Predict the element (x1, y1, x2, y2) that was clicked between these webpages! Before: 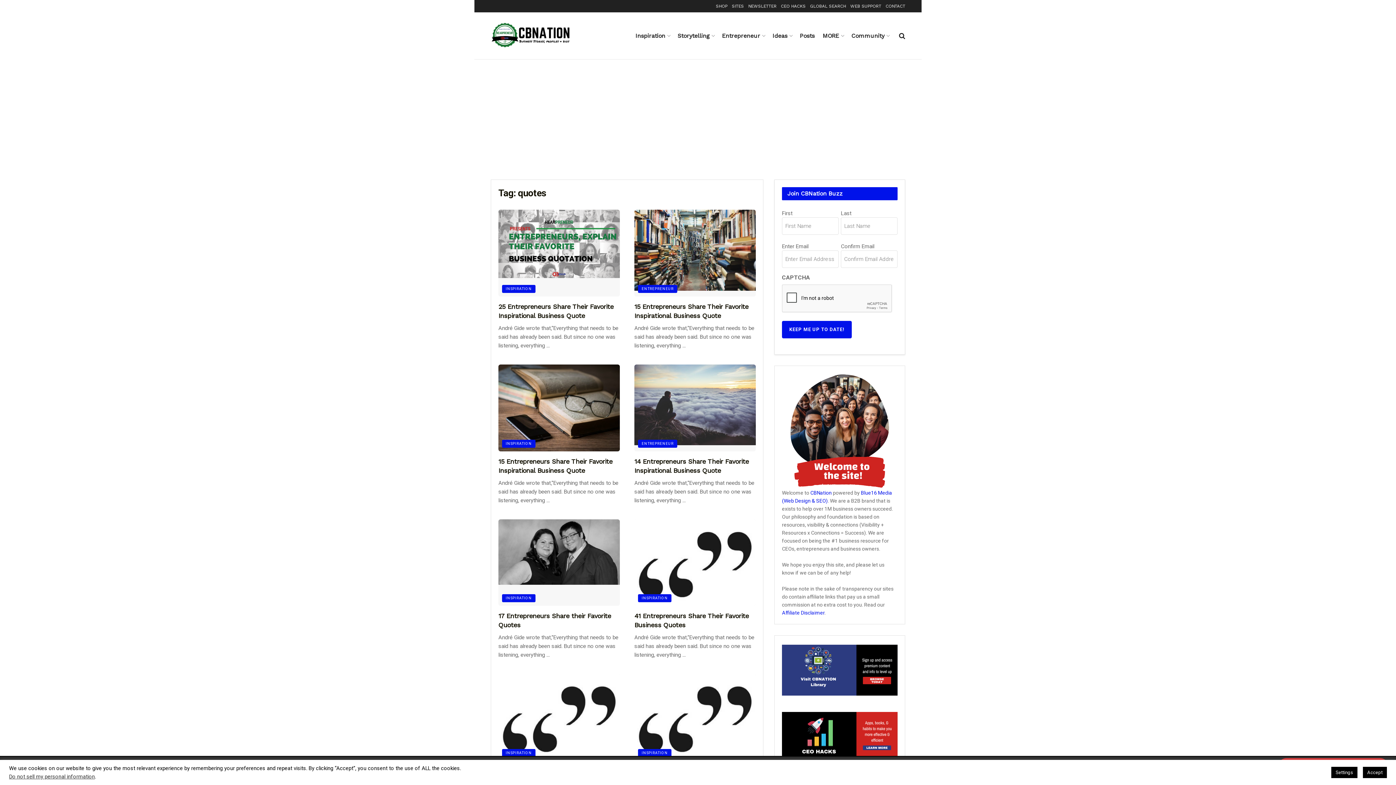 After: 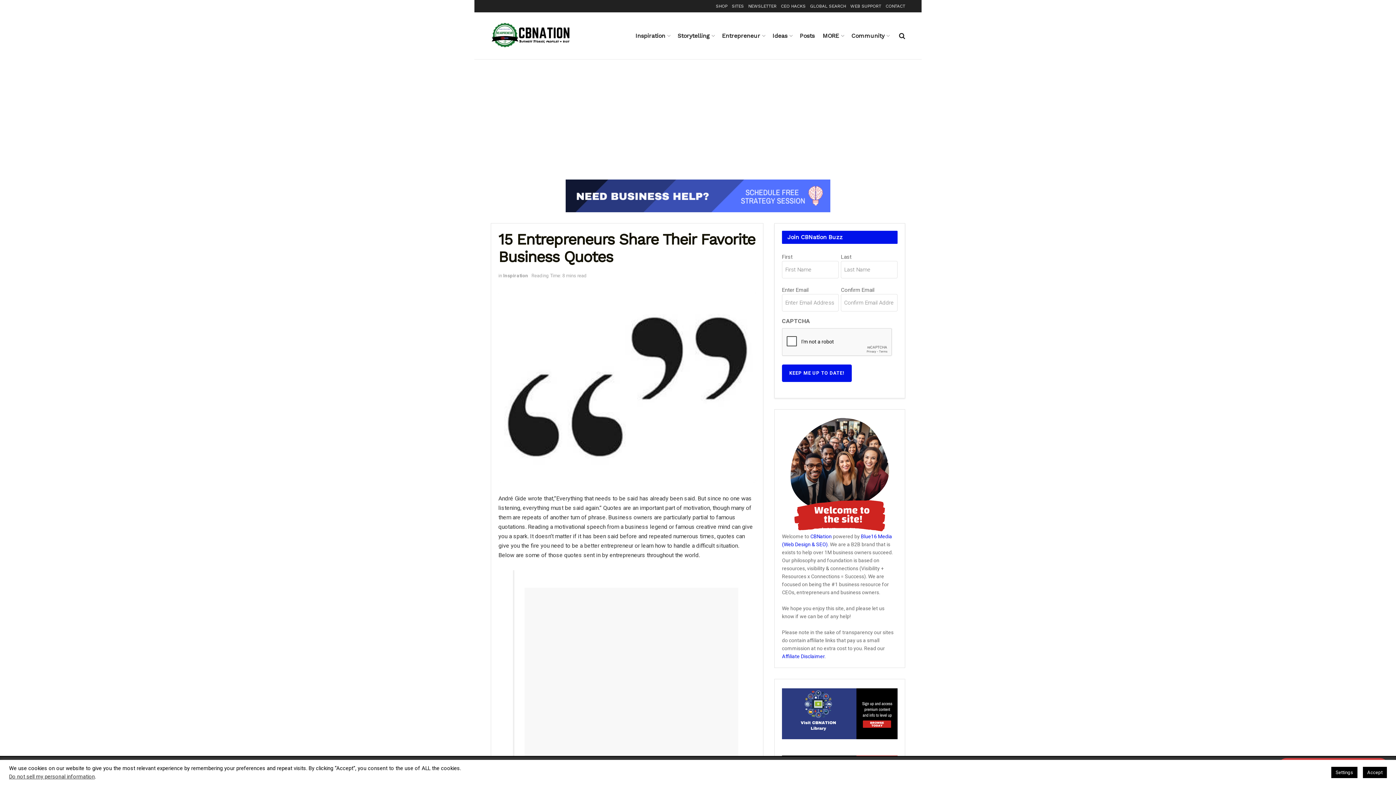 Action: label: Read article: 15 Entrepreneurs Share Their Favorite Business Quotes bbox: (498, 674, 620, 761)